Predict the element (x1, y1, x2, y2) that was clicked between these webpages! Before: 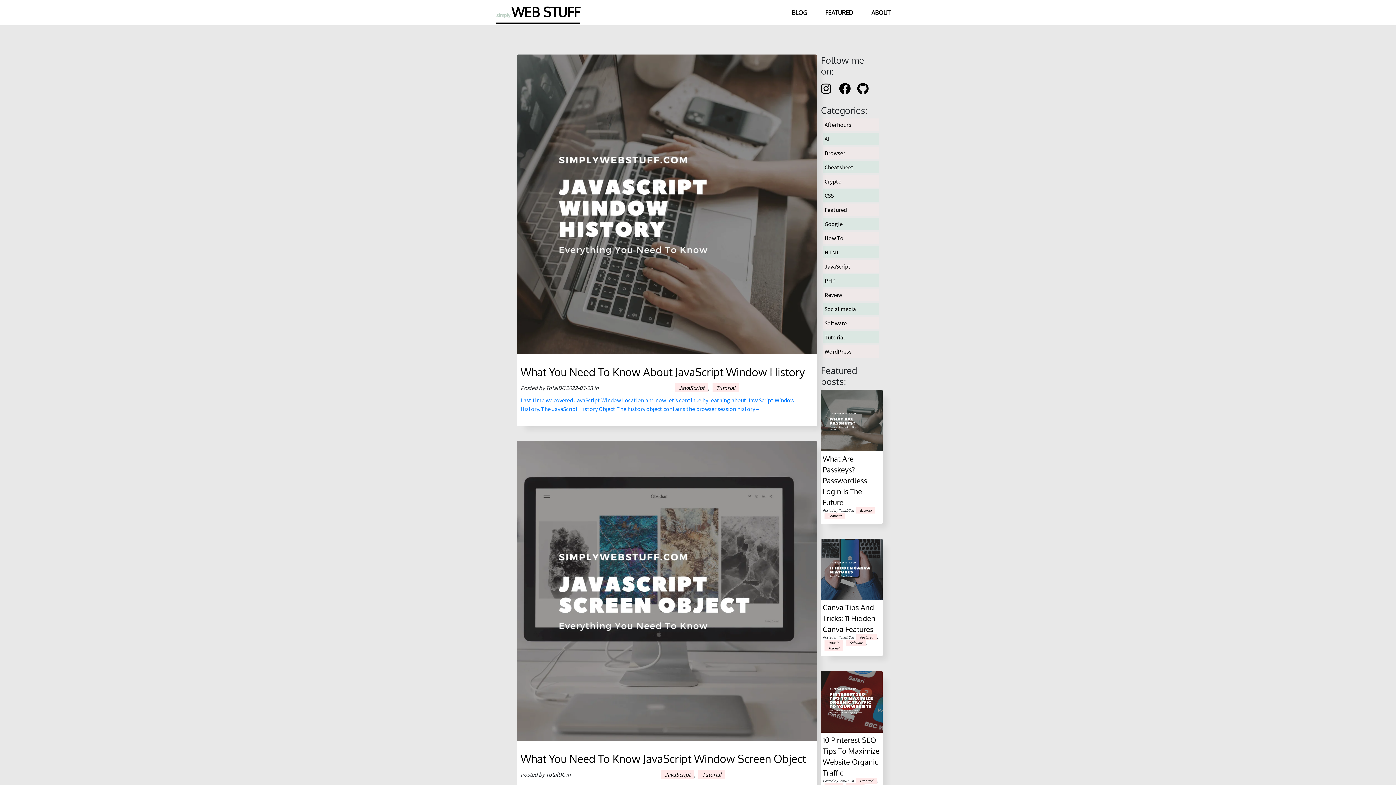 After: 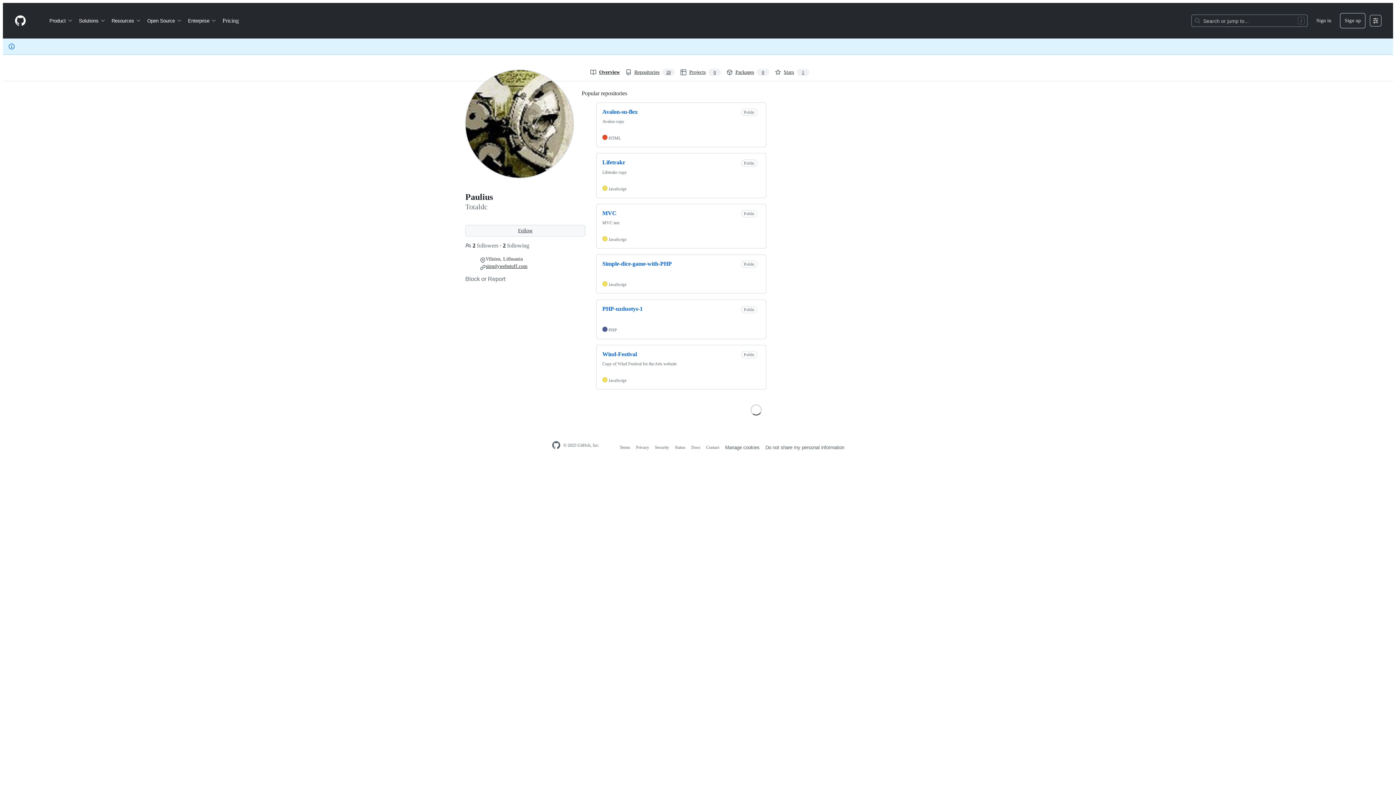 Action: bbox: (853, 79, 872, 97)